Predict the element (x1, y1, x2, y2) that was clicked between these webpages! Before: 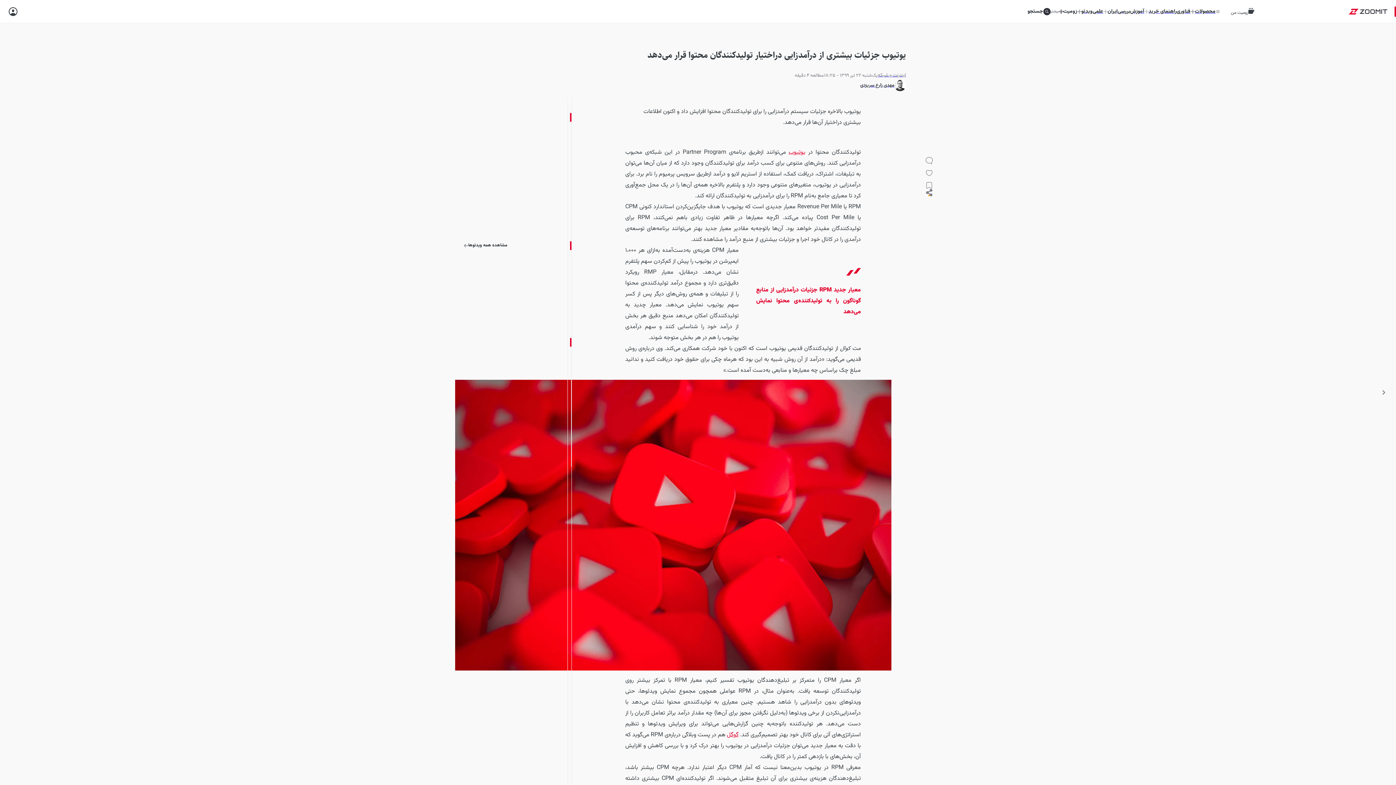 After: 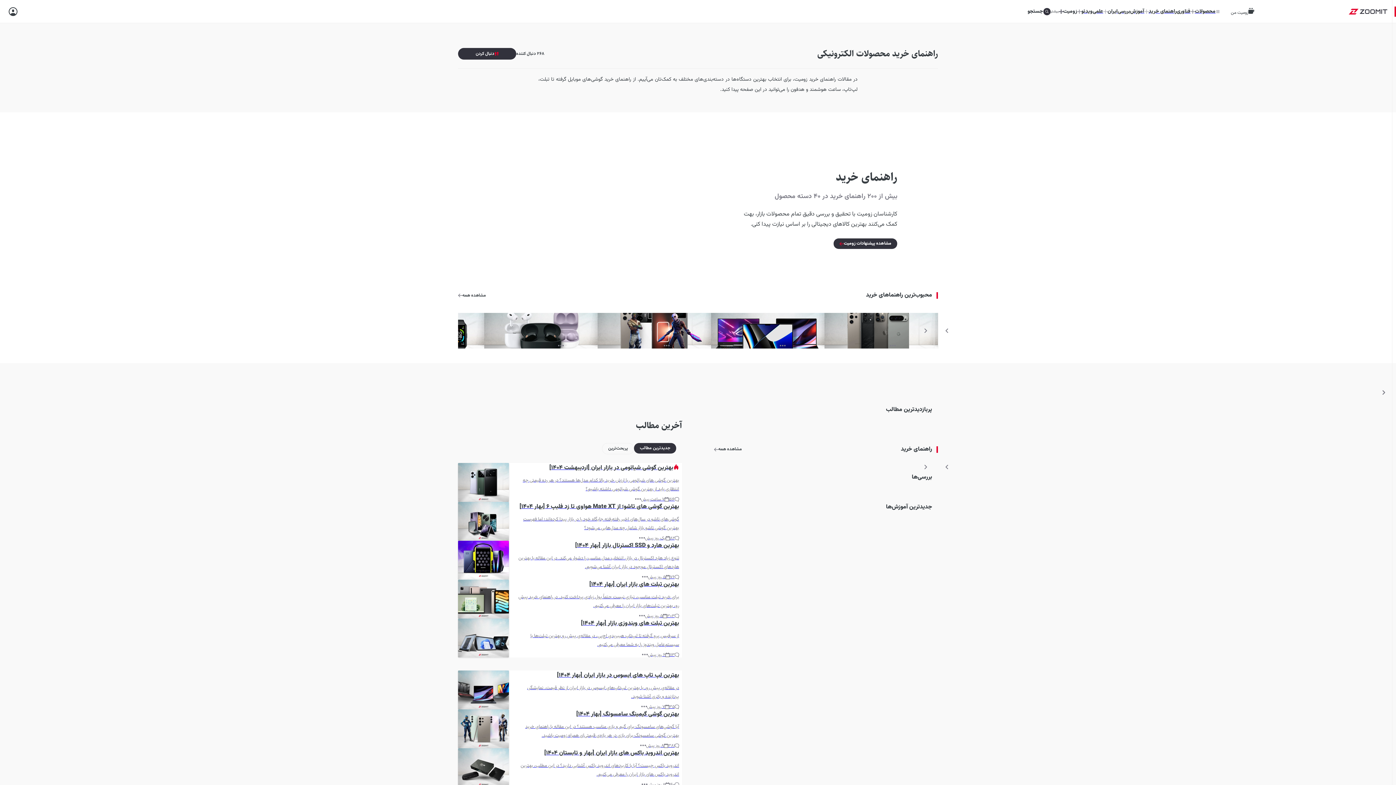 Action: label: راهنمای خرید bbox: (1148, 6, 1176, 16)